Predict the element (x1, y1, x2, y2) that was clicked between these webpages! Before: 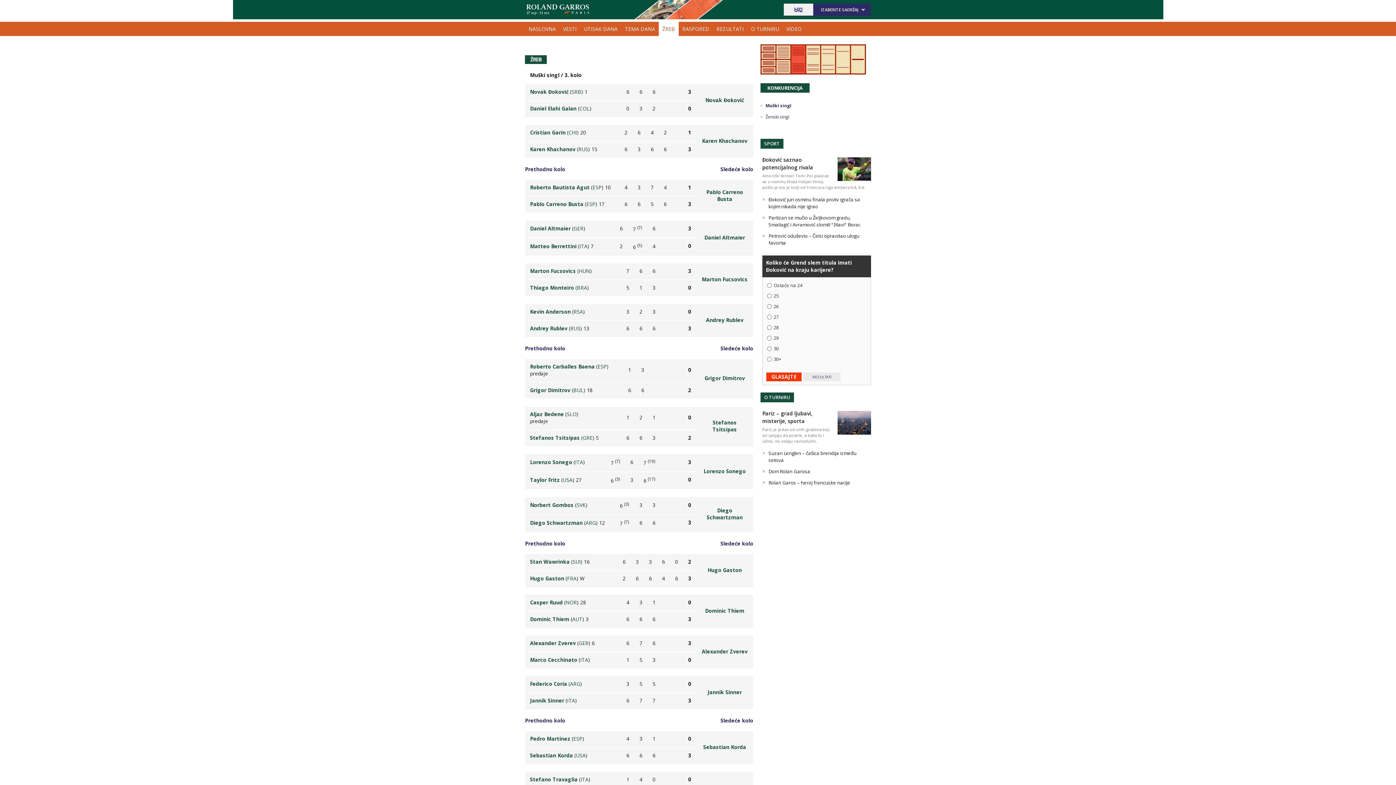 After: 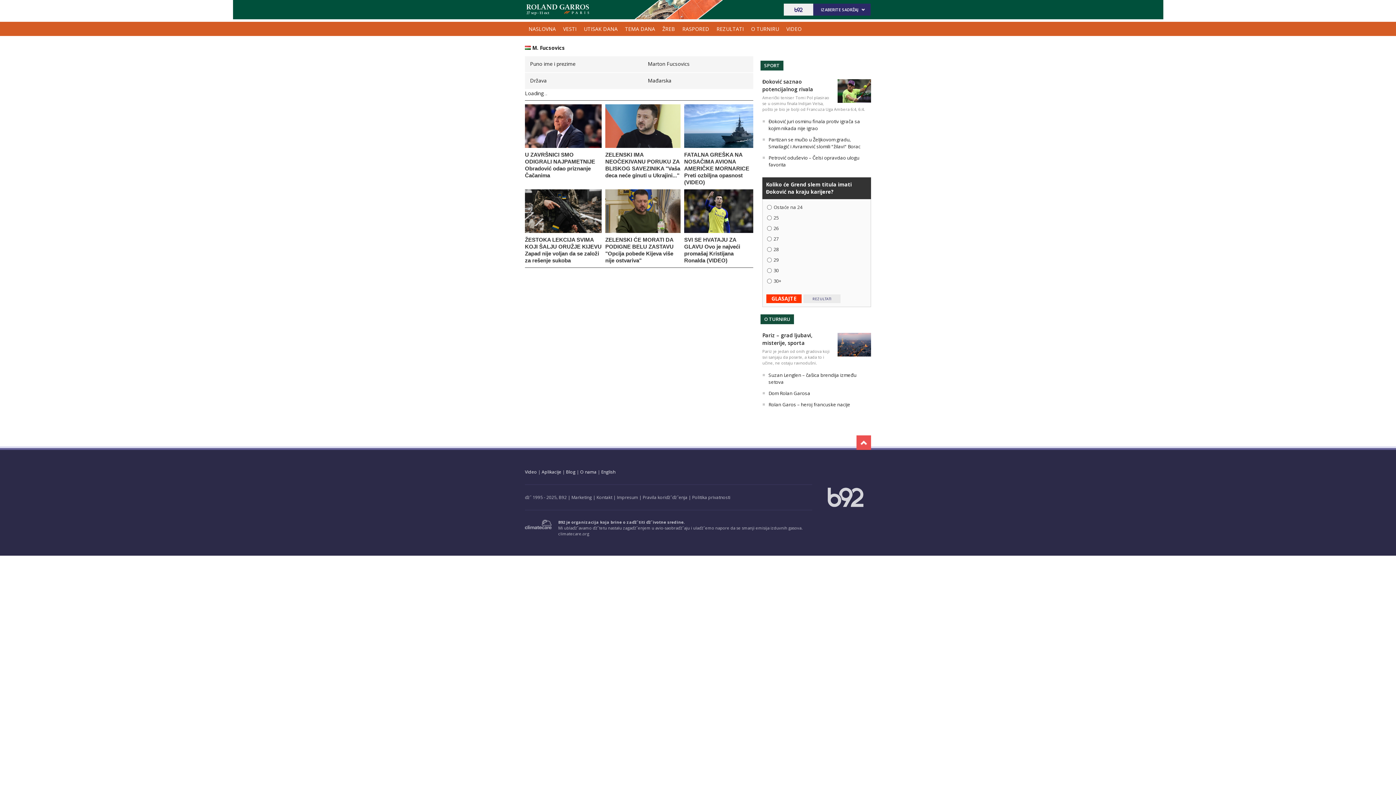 Action: bbox: (530, 267, 576, 274) label: Marton Fucsovics